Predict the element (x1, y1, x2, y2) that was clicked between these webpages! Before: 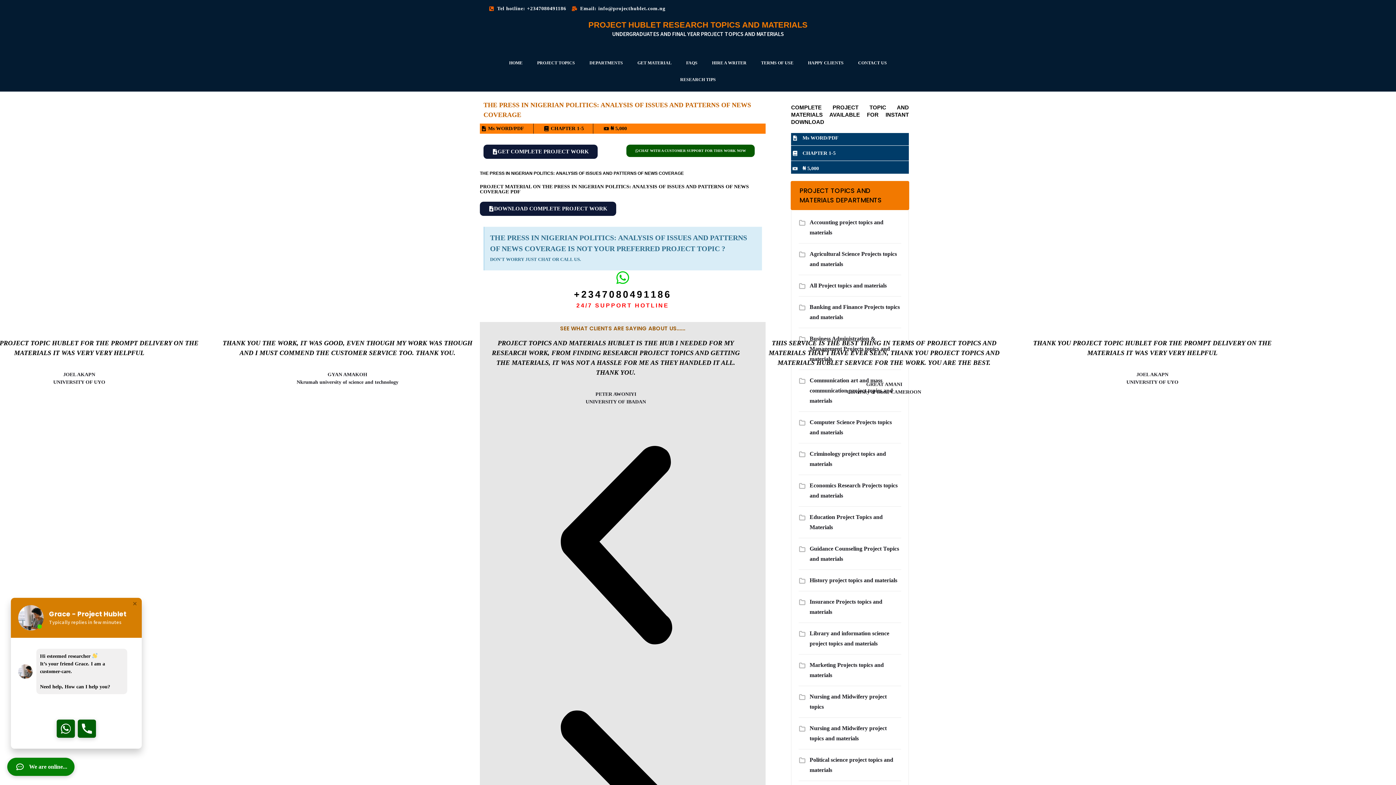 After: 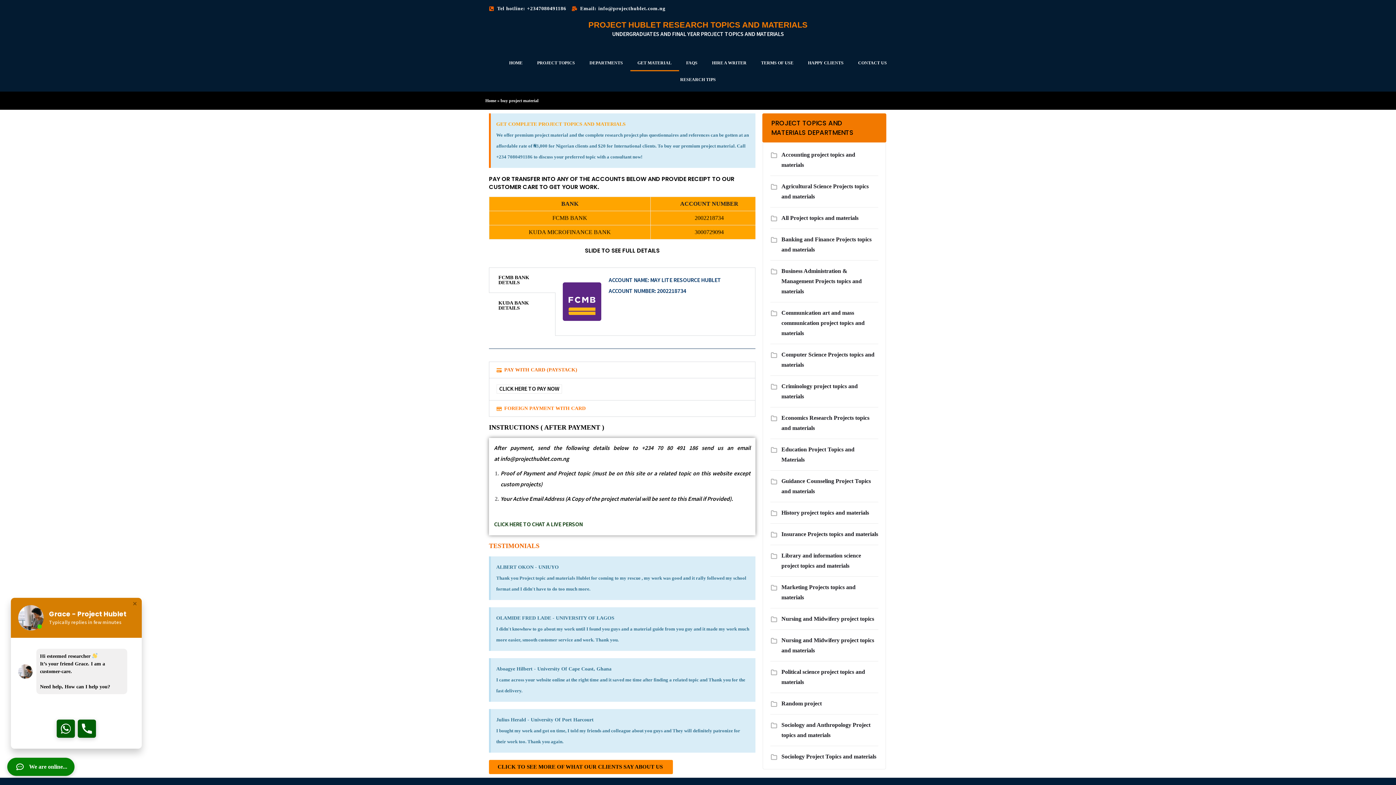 Action: bbox: (483, 144, 597, 158) label: GET COMPLETE PROJECT WORK